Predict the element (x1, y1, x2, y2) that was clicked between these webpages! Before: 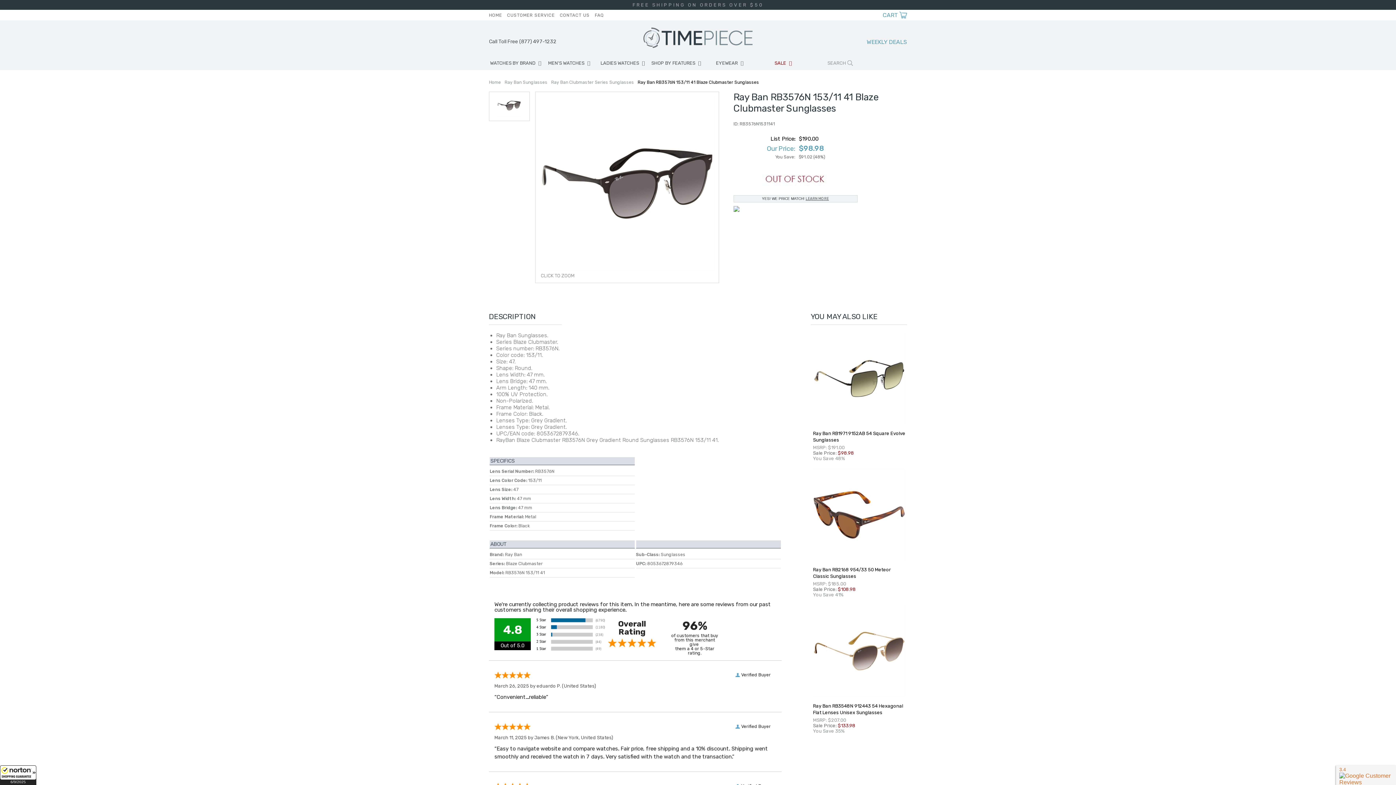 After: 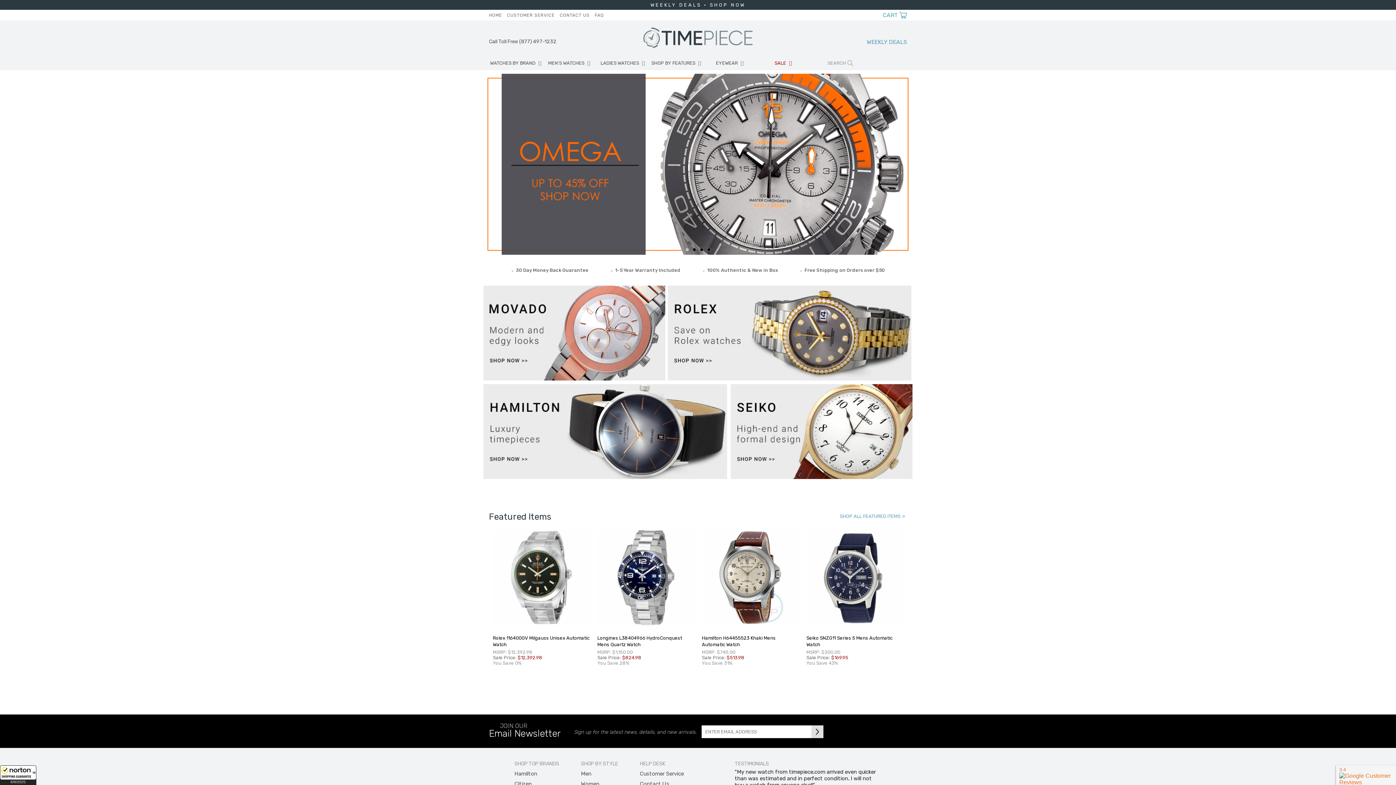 Action: bbox: (489, 79, 501, 84) label: Home